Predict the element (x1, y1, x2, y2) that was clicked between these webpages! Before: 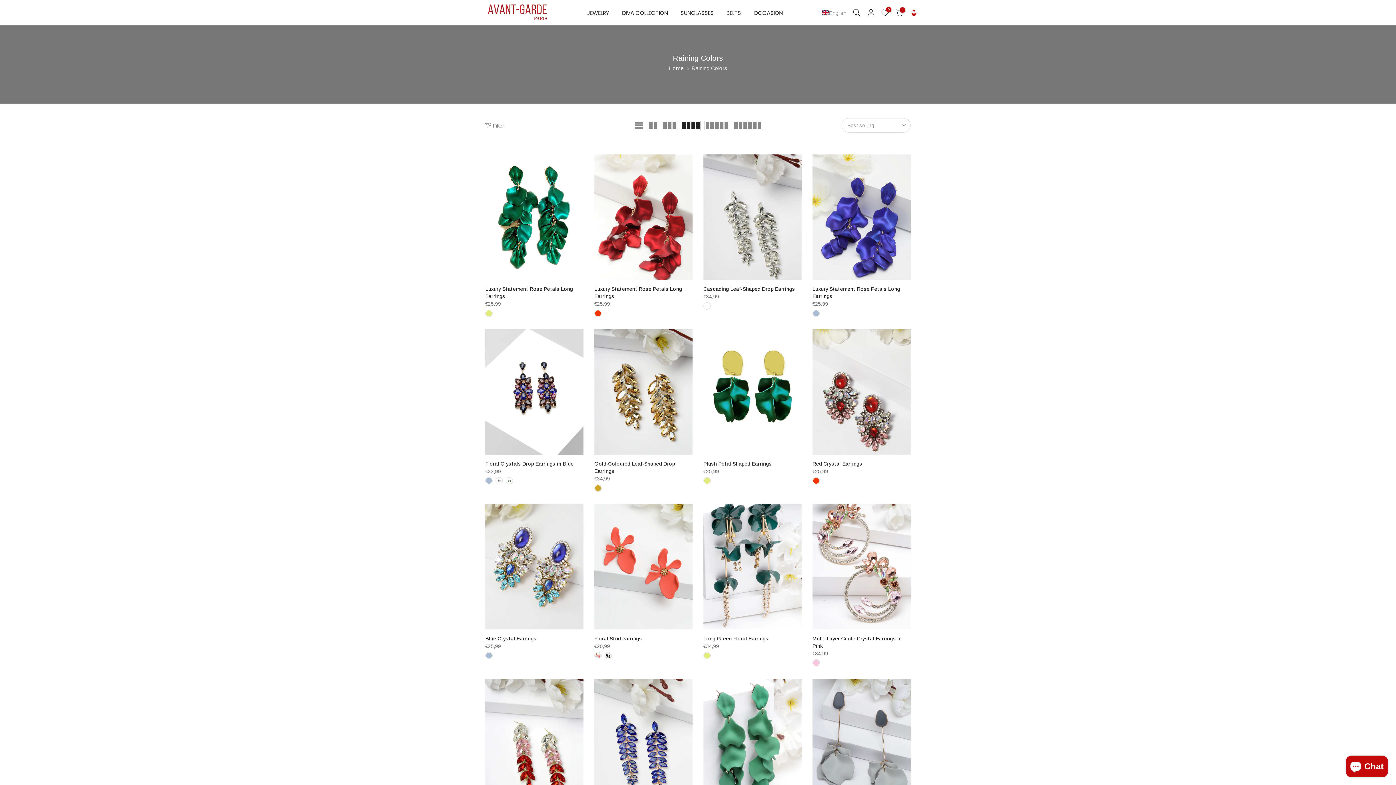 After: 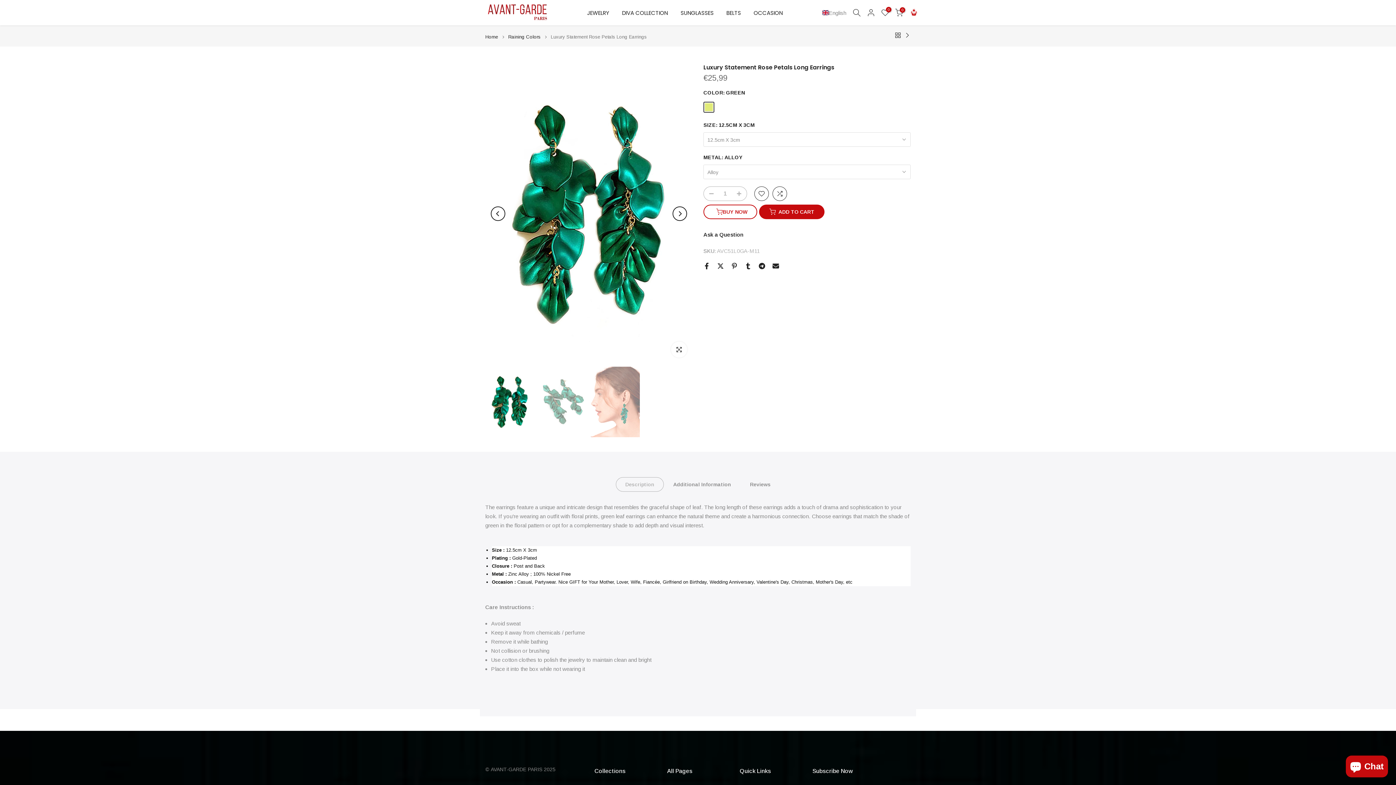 Action: bbox: (485, 154, 583, 280)